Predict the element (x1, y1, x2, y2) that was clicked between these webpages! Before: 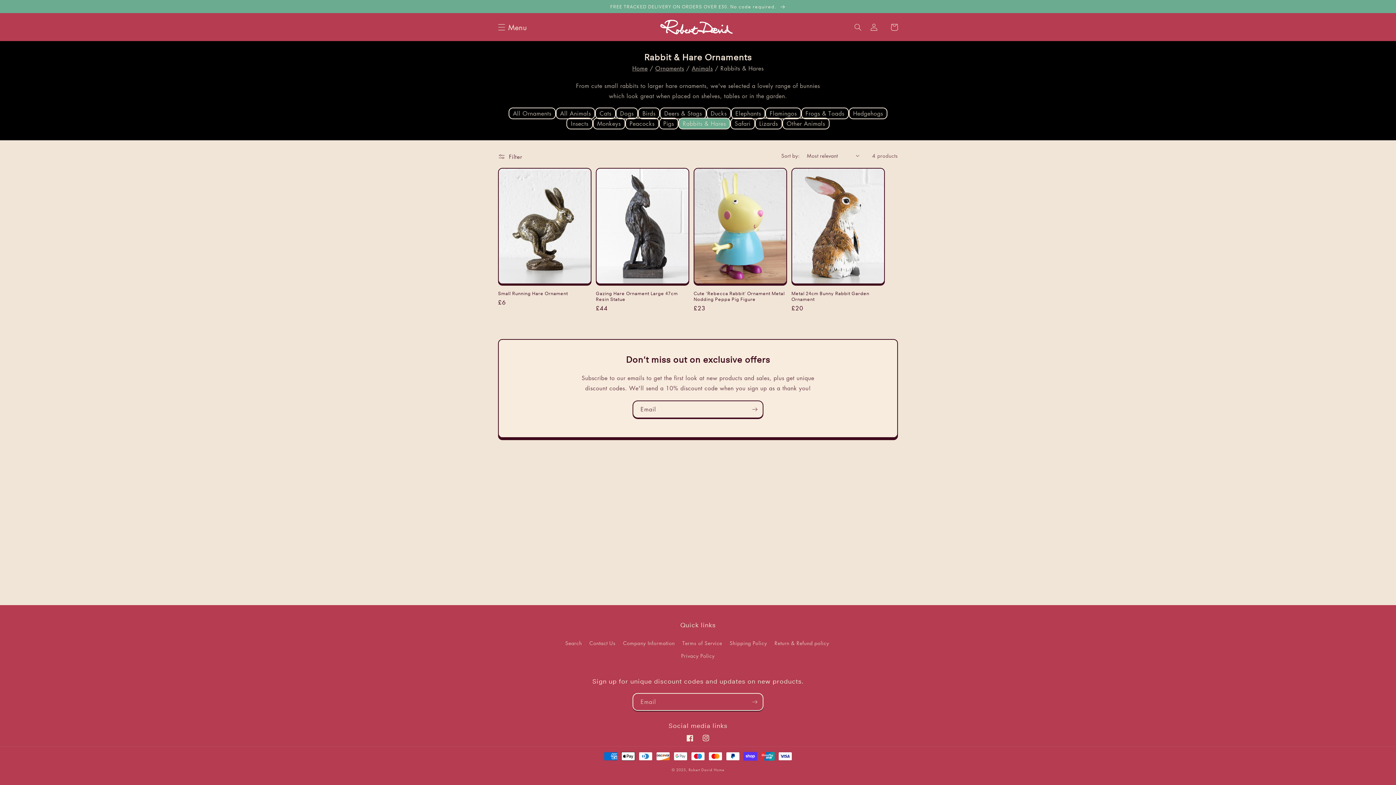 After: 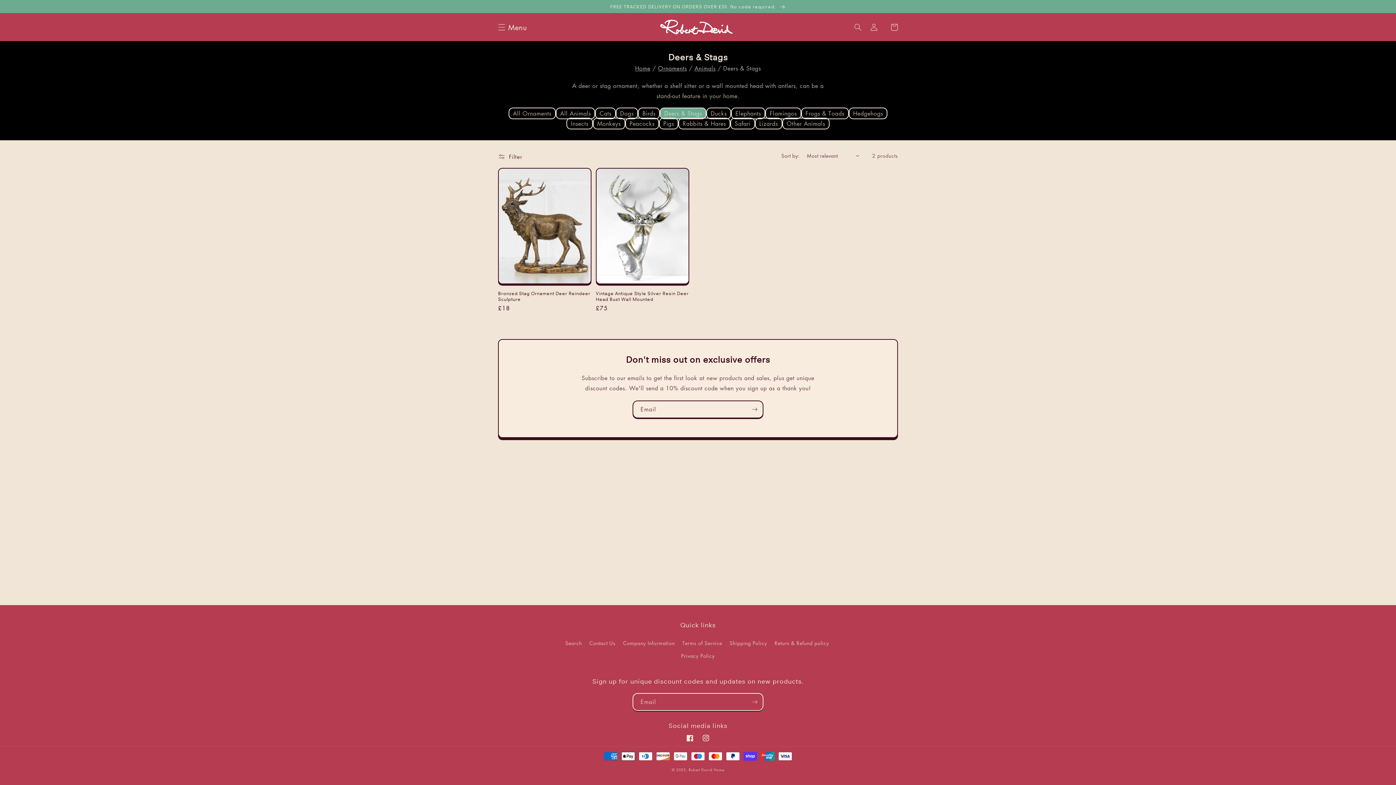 Action: label: Deers & Stags bbox: (660, 107, 706, 119)